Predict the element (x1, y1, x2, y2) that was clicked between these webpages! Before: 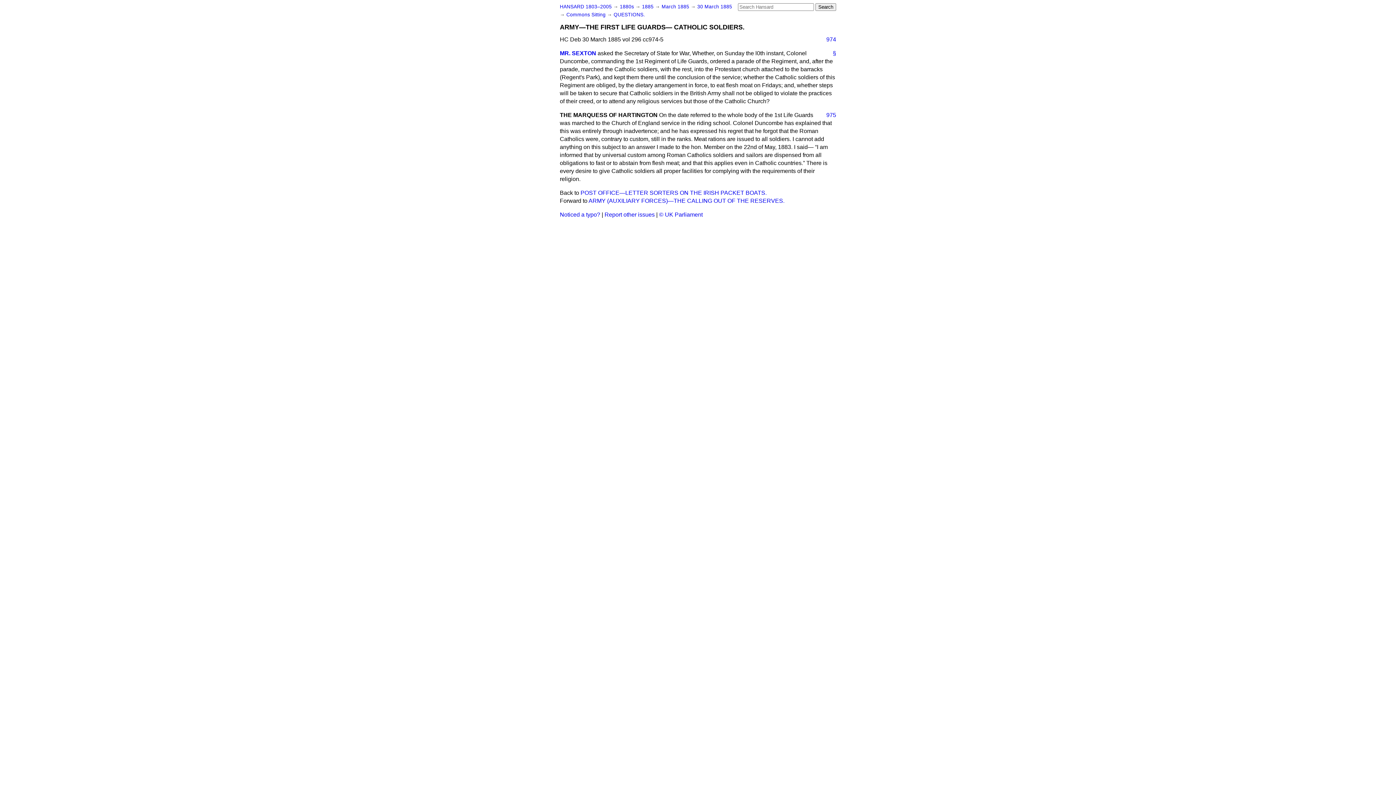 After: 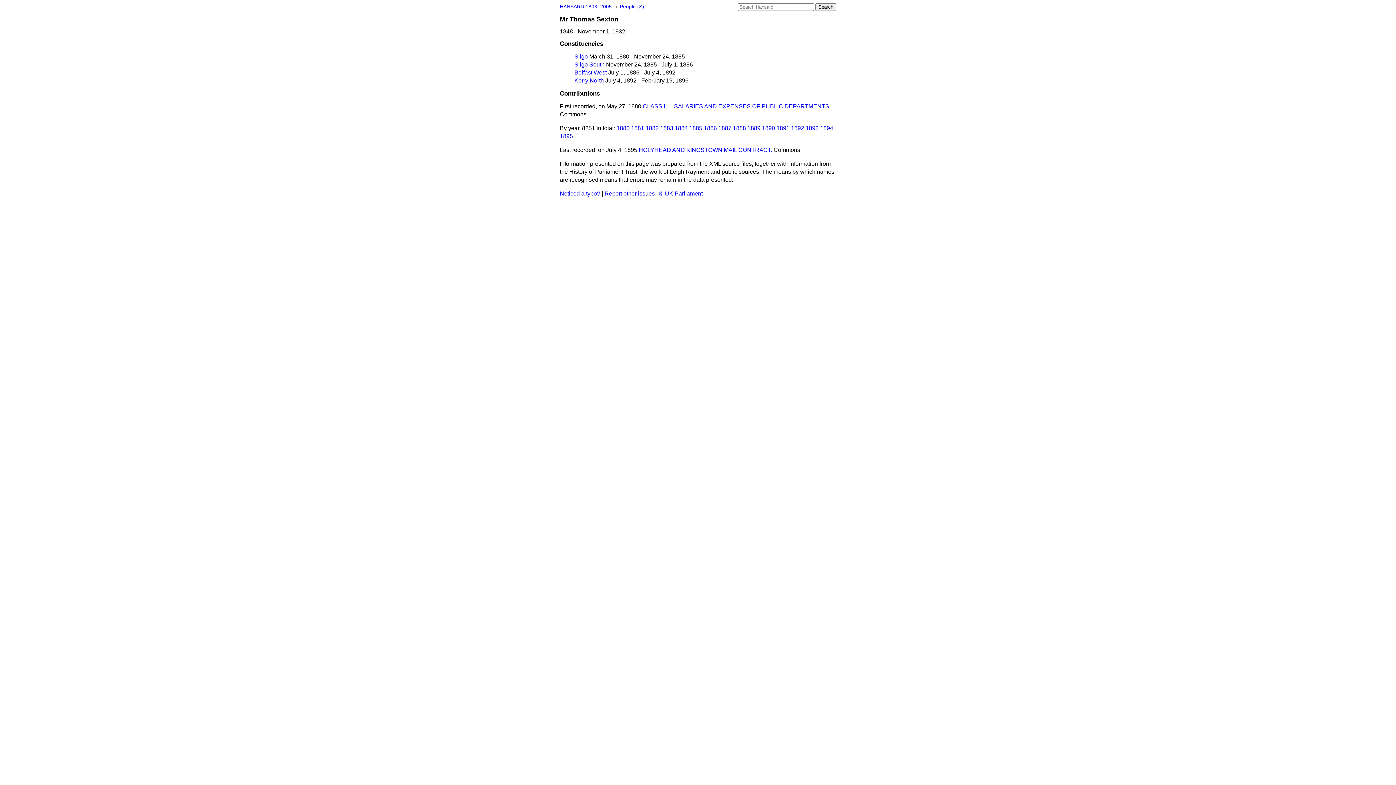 Action: label: MR. SEXTON bbox: (560, 50, 596, 56)